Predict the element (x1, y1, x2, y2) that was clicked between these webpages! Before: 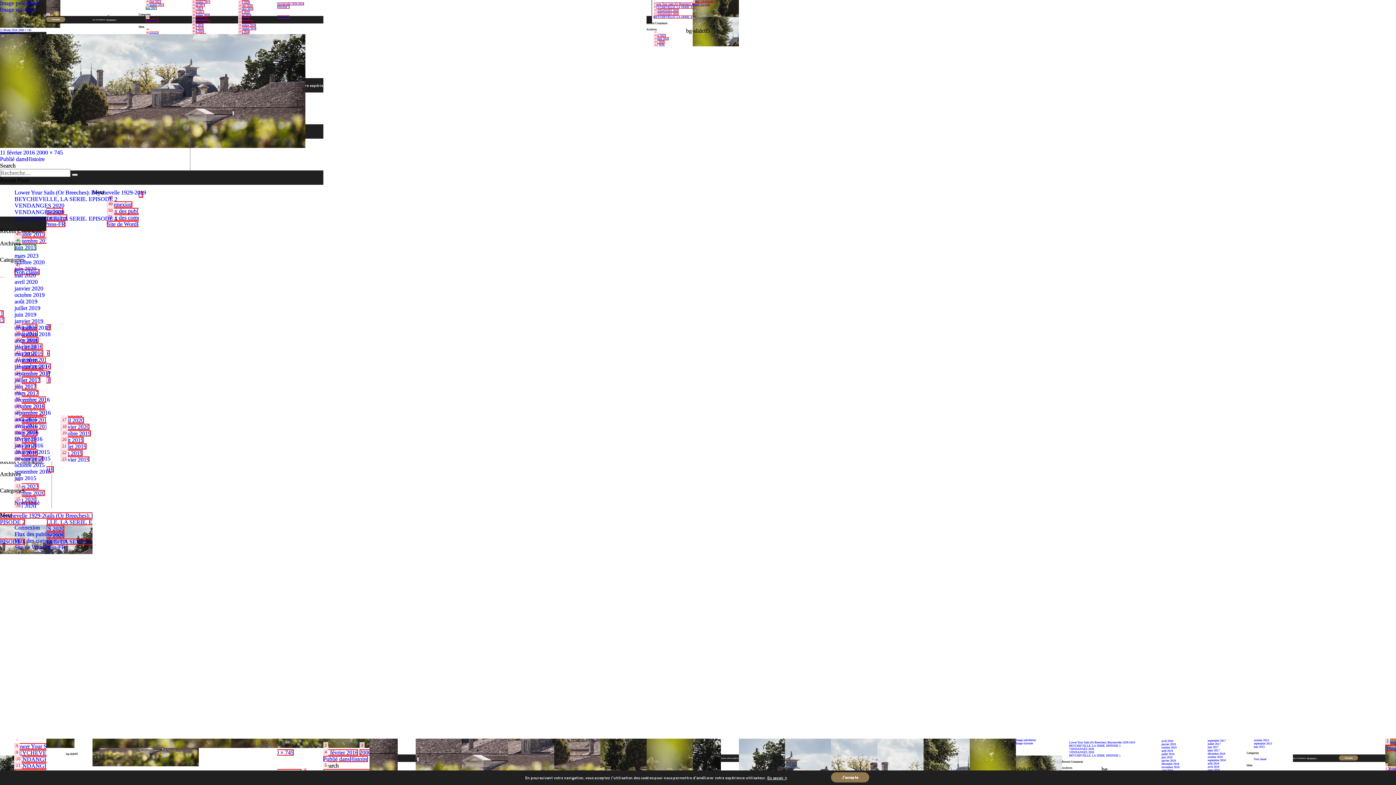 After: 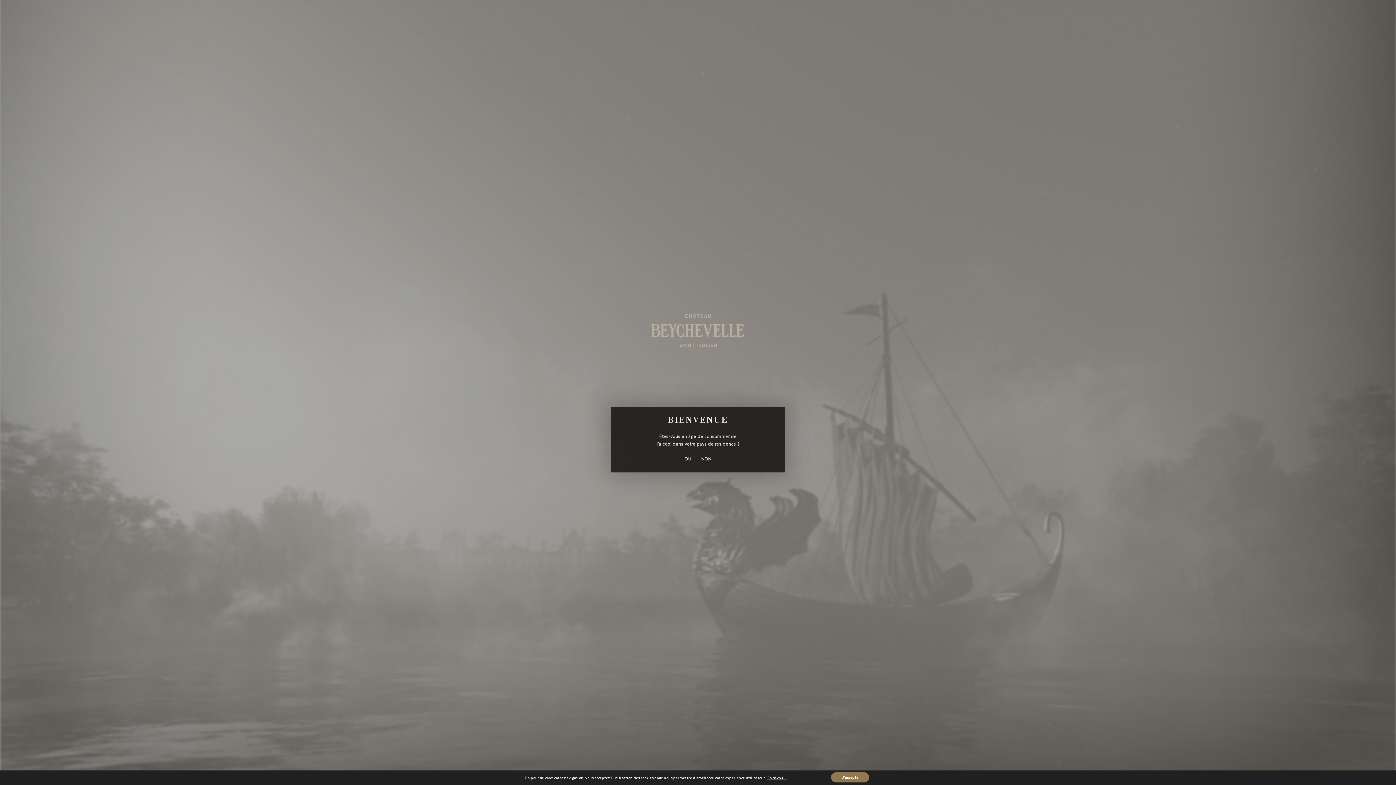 Action: label: juin 2015 bbox: (14, 475, 36, 481)